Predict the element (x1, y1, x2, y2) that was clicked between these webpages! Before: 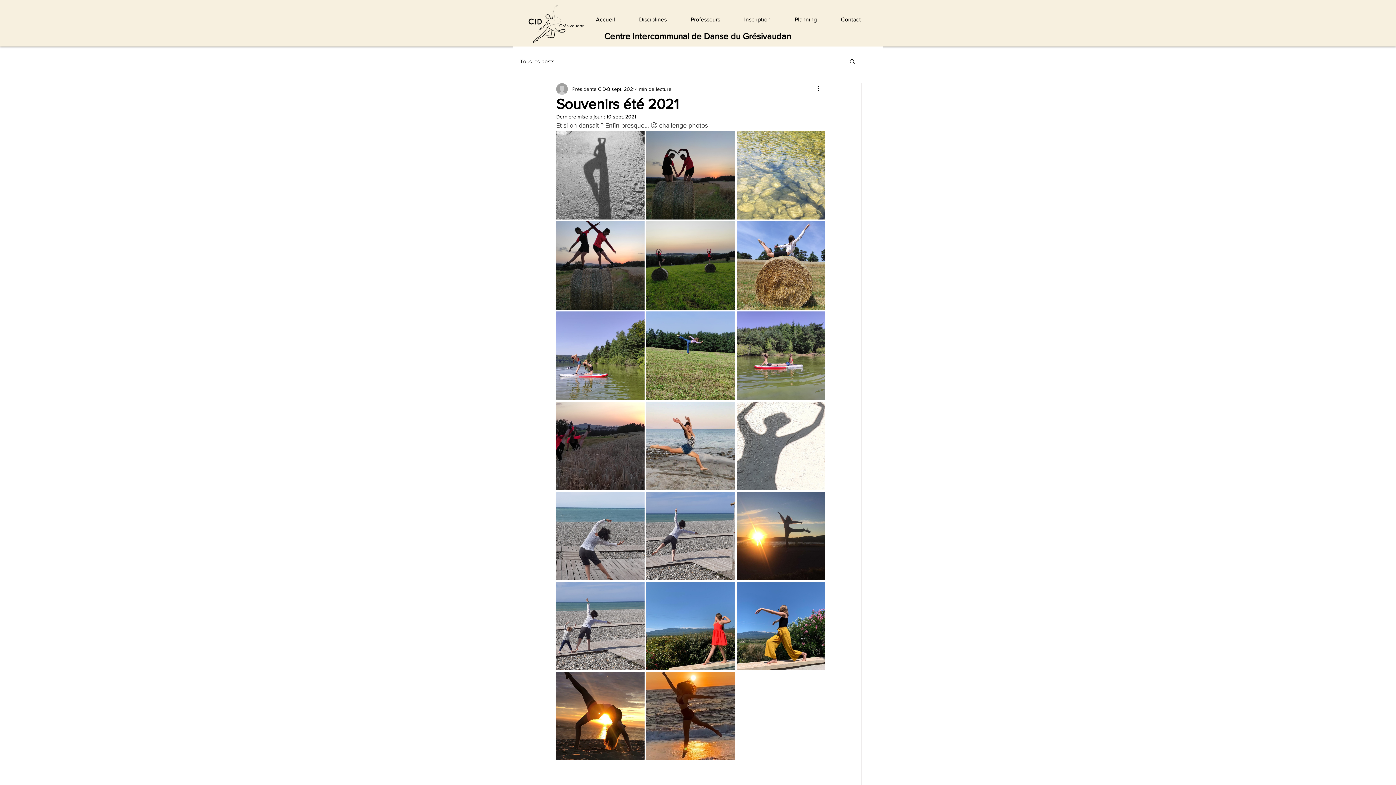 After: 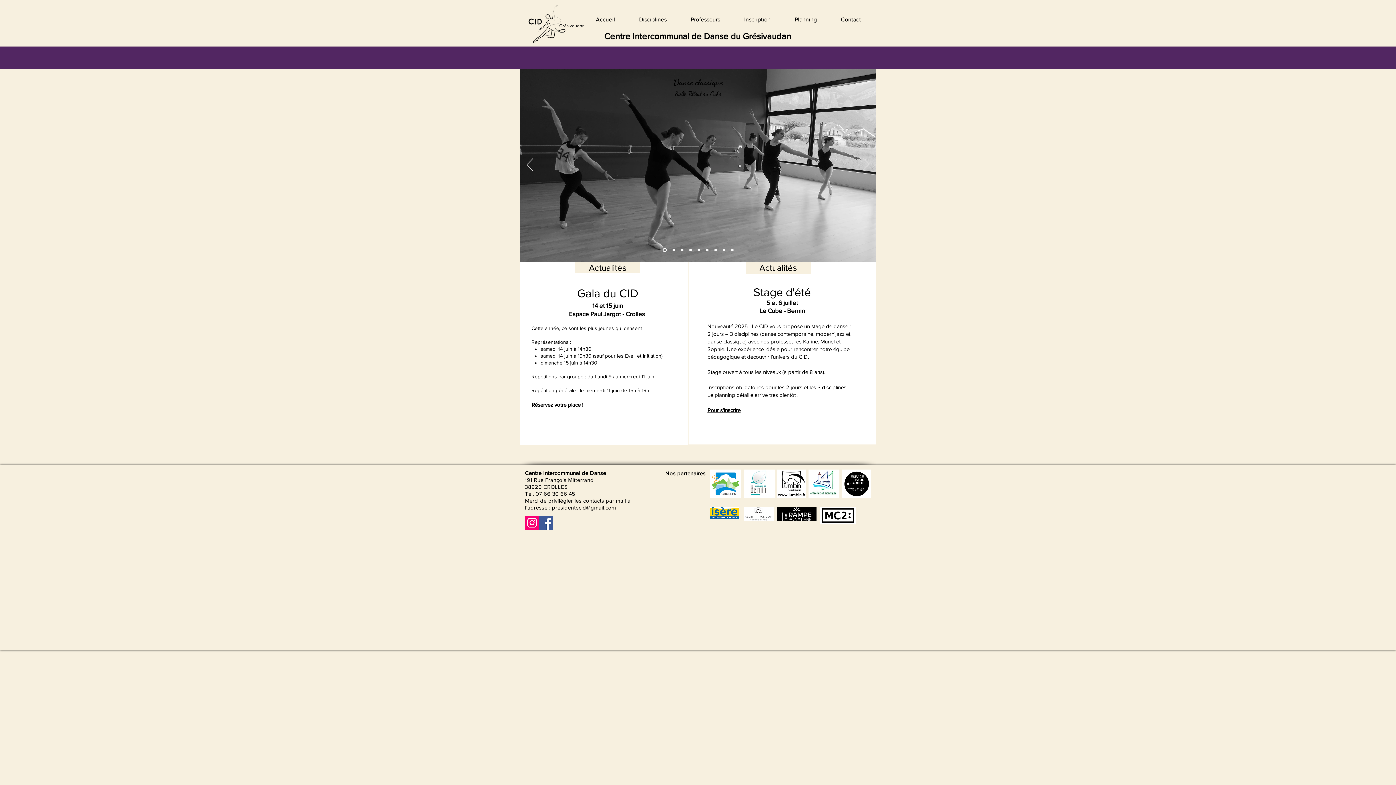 Action: bbox: (528, 4, 584, 43)